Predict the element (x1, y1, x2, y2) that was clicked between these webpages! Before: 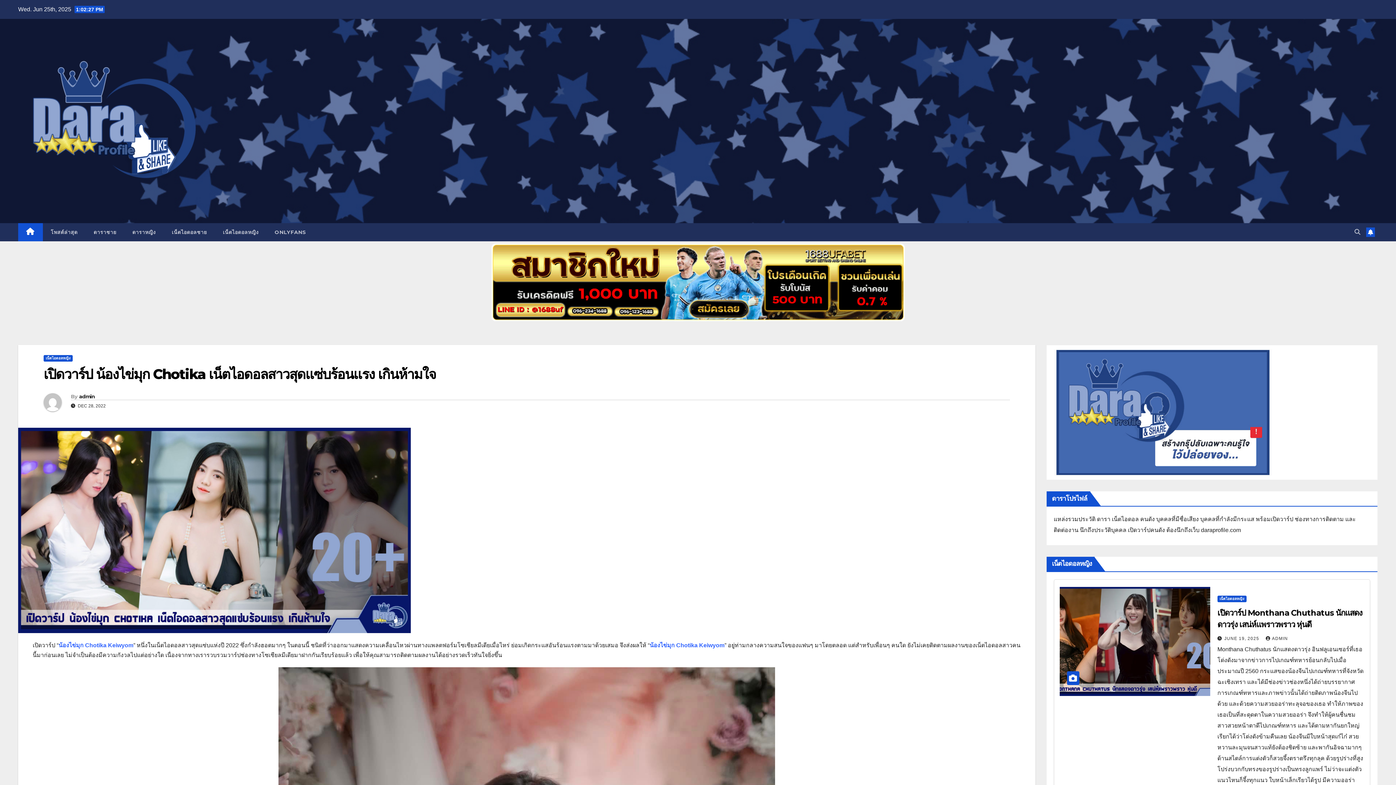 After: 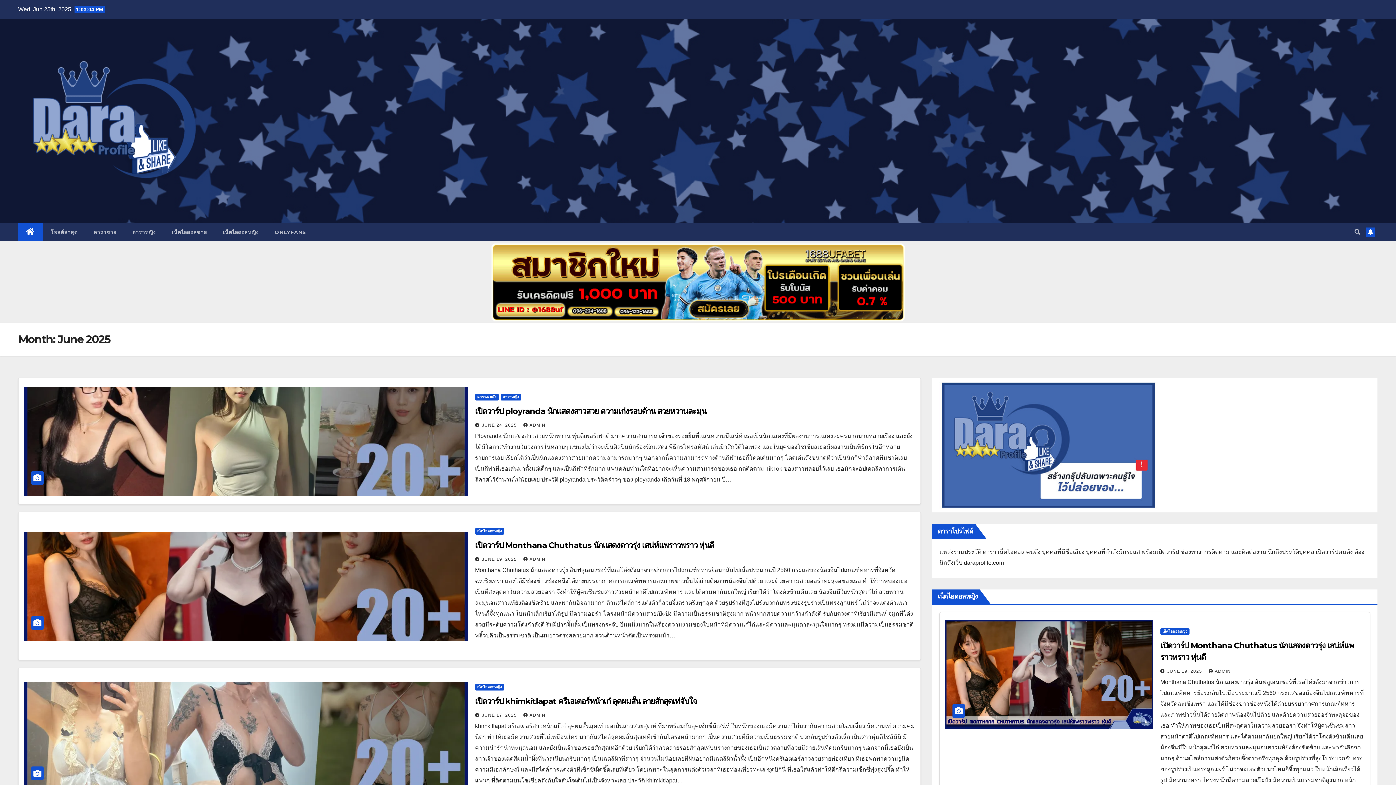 Action: bbox: (1224, 636, 1261, 641) label: JUNE 19, 2025 